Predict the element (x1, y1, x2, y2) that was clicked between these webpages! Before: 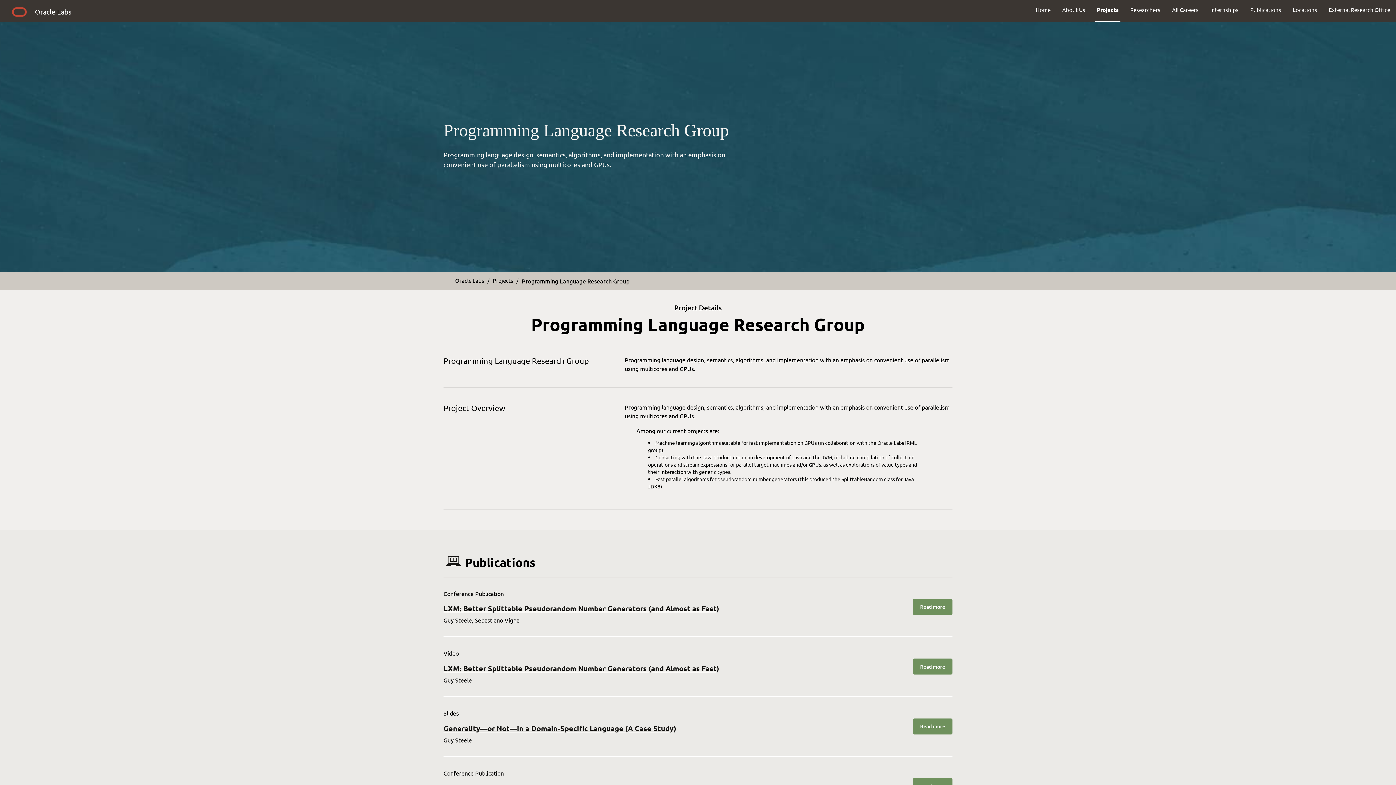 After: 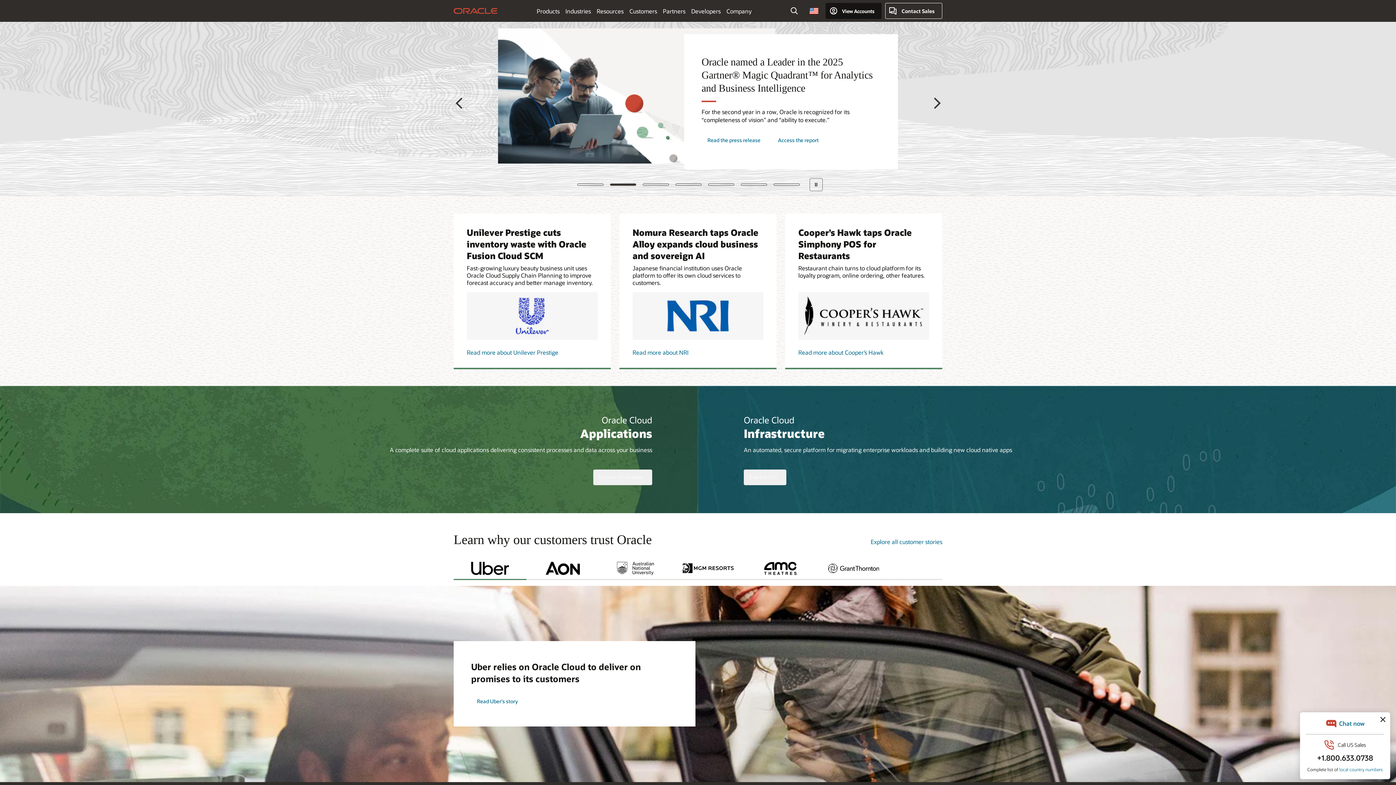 Action: bbox: (9, 5, 29, 21)